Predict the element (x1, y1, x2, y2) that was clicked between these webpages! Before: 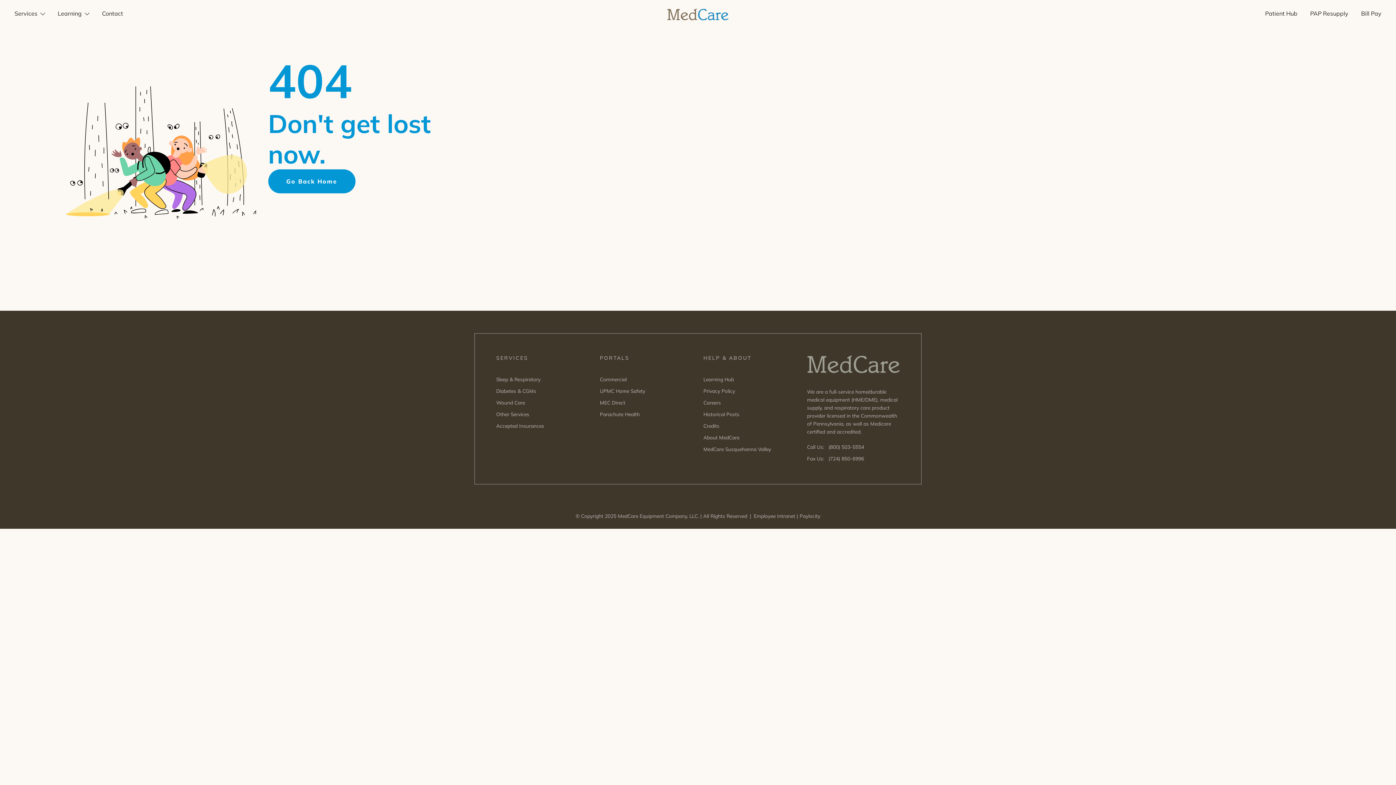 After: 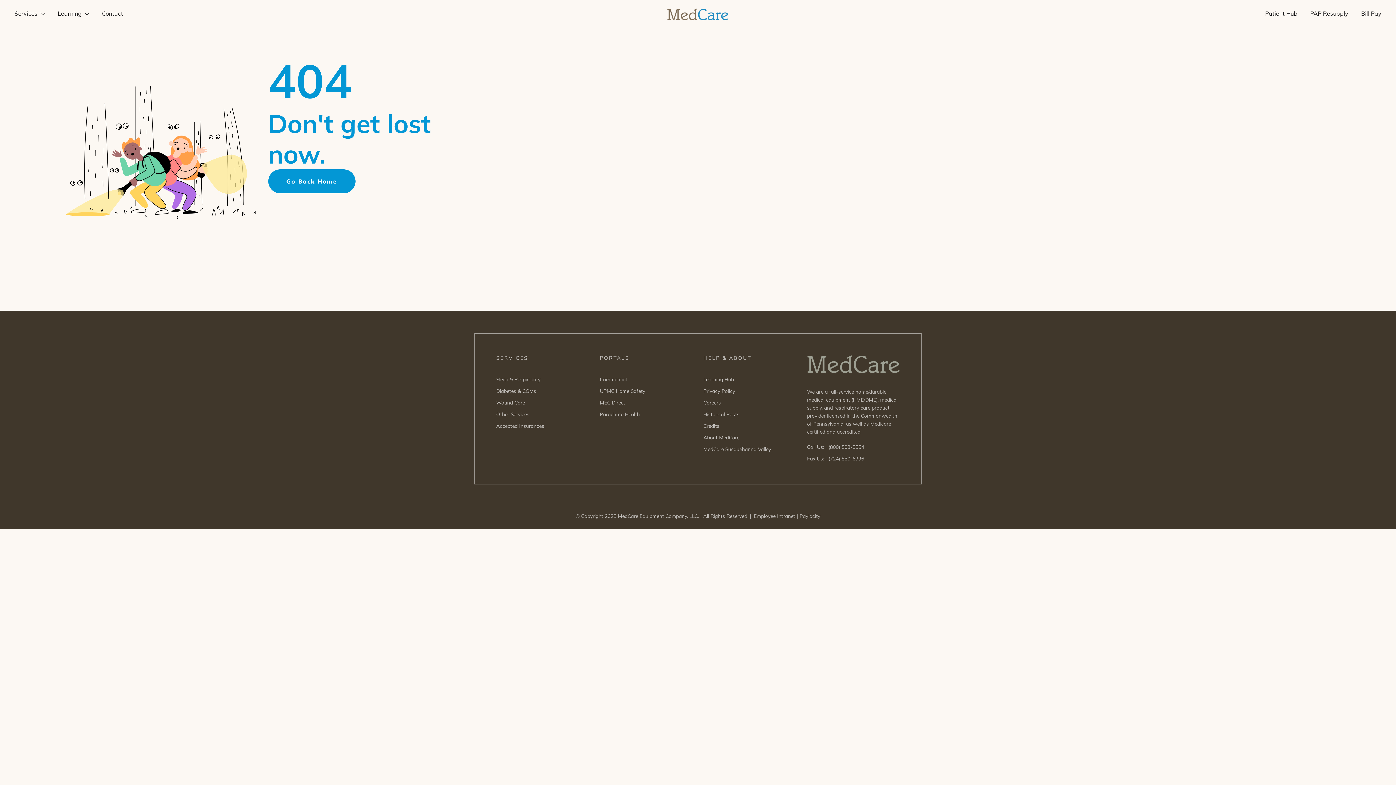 Action: label: Diabetes & CGMs bbox: (496, 388, 536, 394)